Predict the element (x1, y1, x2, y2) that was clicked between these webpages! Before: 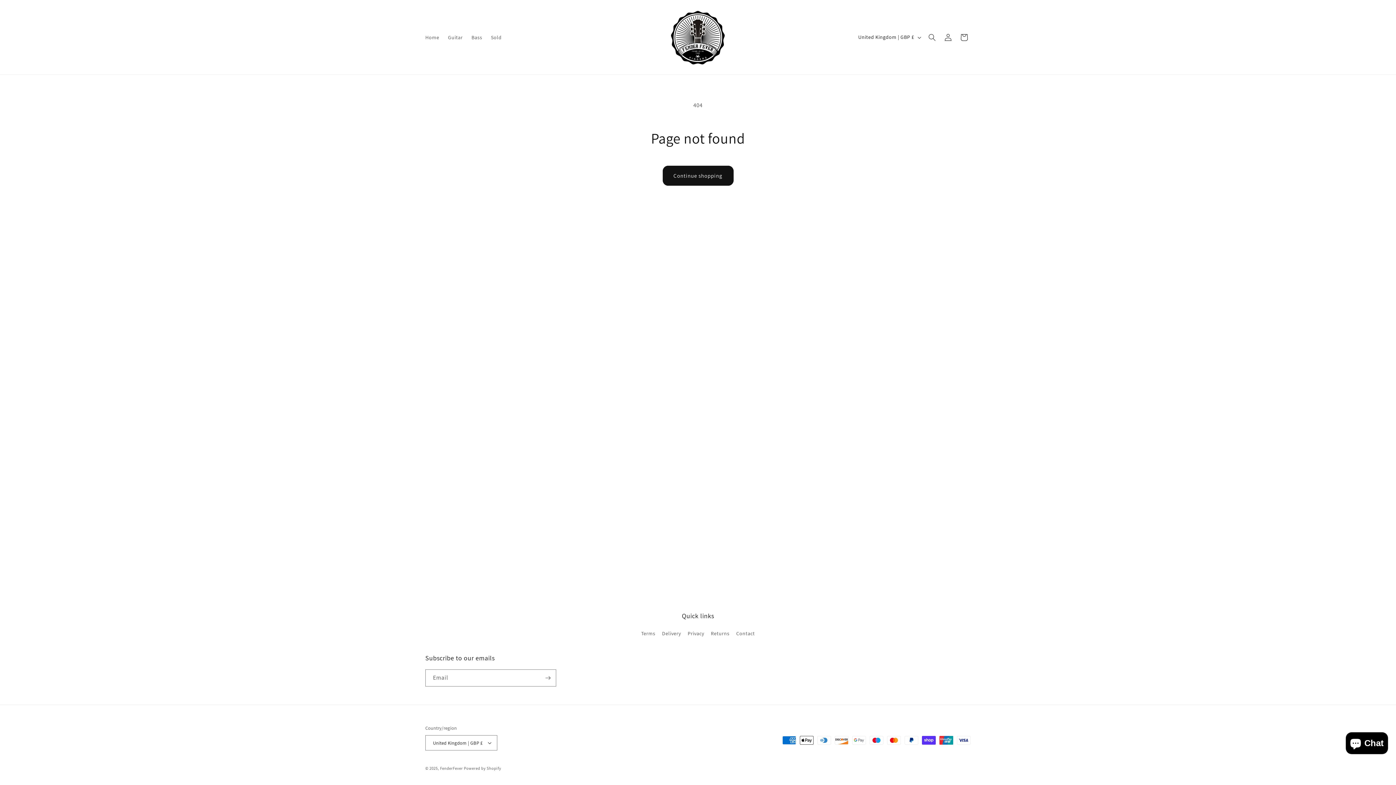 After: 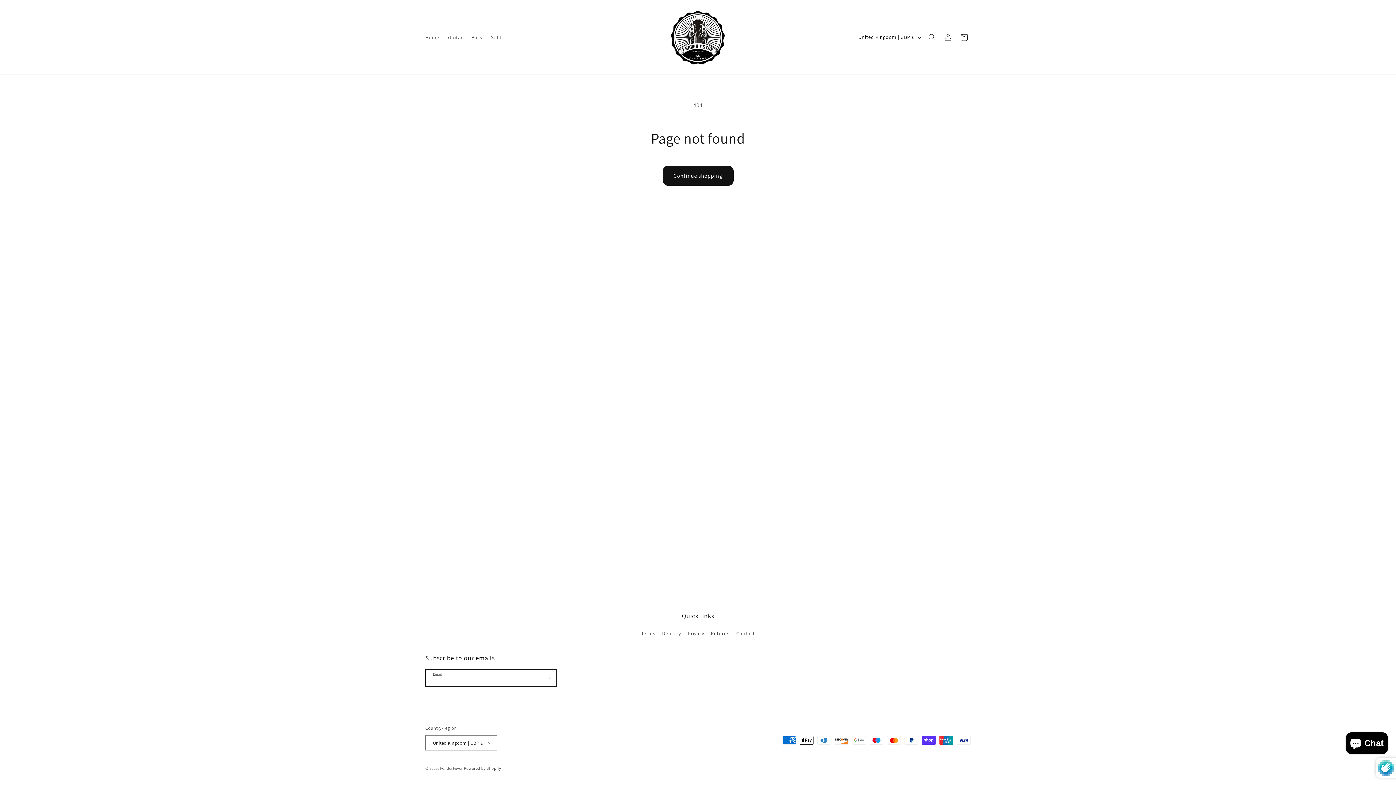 Action: bbox: (540, 669, 556, 686) label: Subscribe